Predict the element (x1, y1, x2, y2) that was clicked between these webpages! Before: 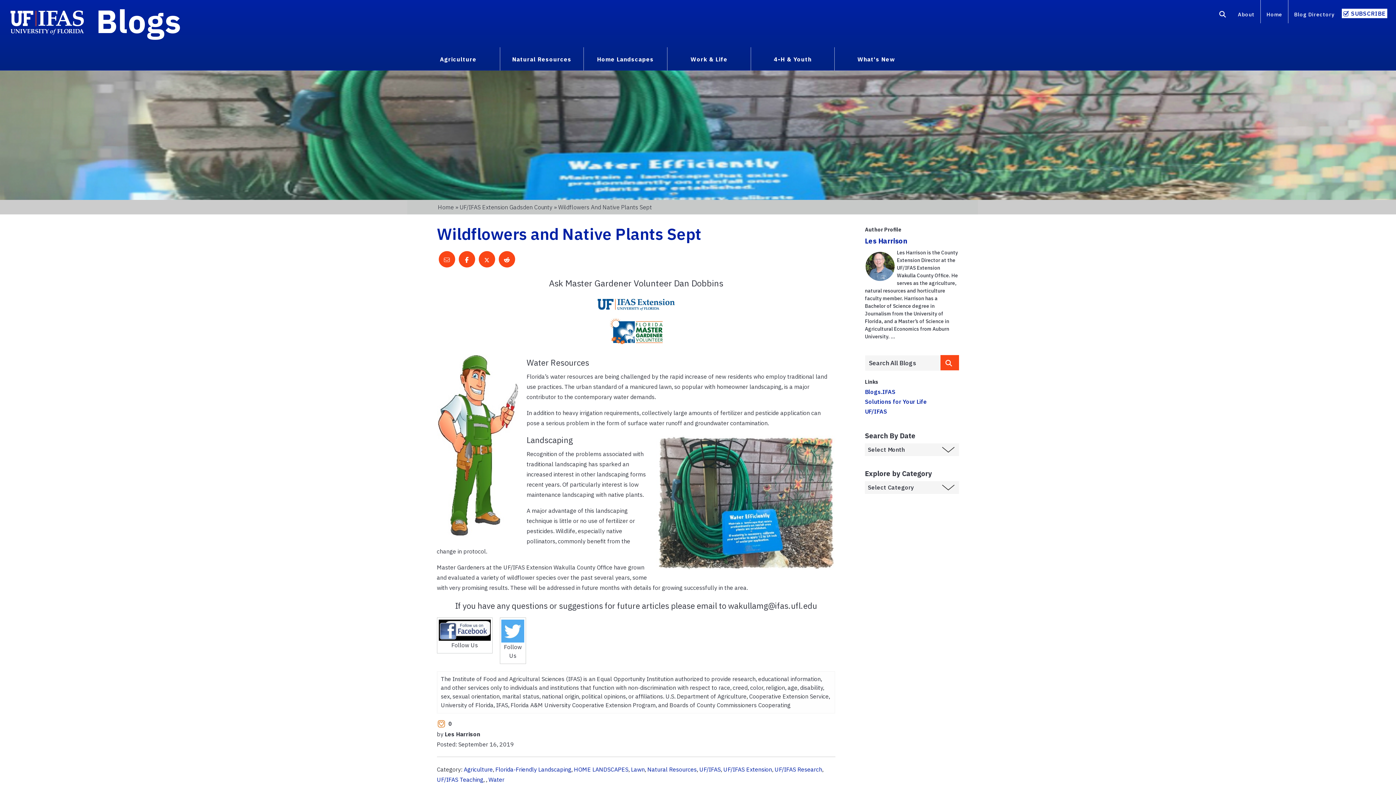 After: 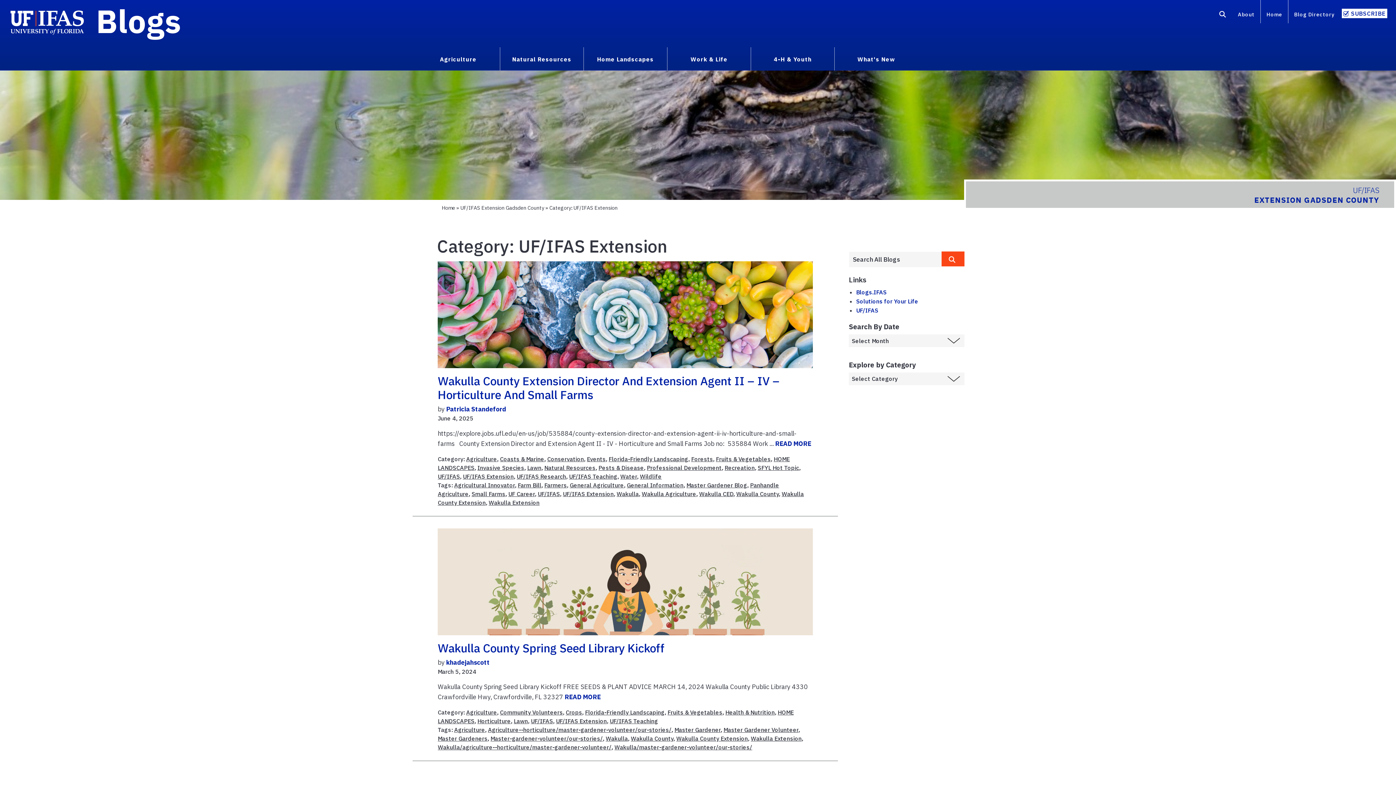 Action: bbox: (723, 766, 772, 773) label: UF/IFAS Extension